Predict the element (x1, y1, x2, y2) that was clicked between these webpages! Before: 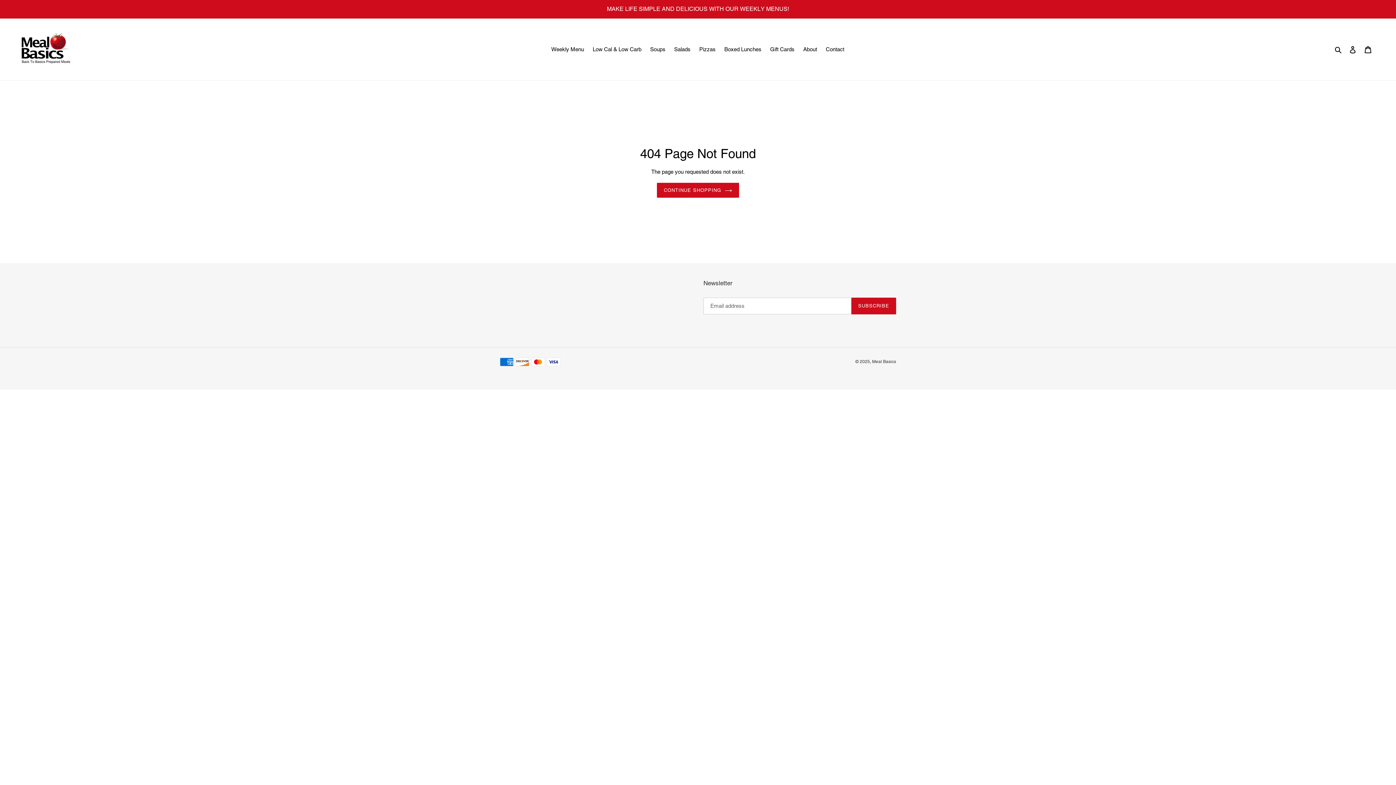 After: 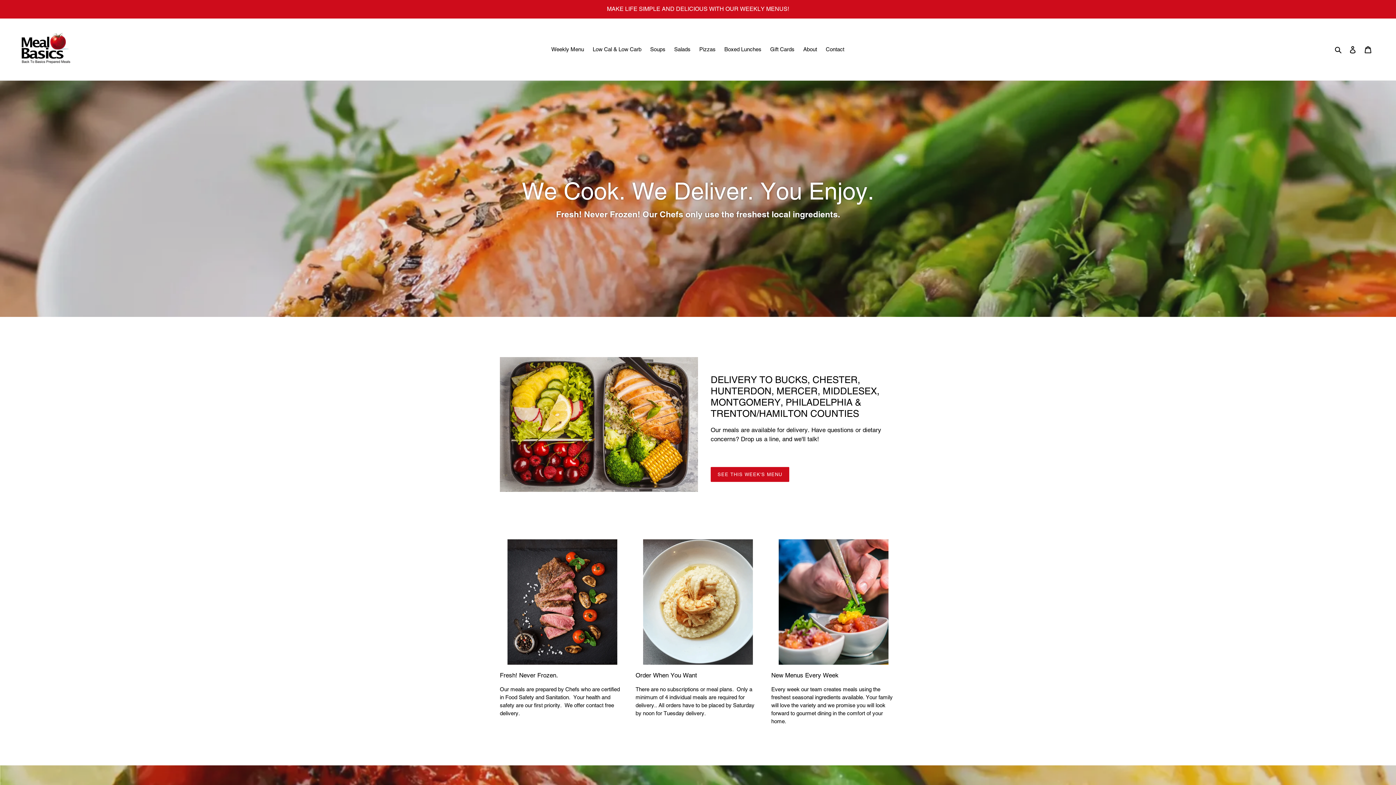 Action: label: CONTINUE SHOPPING bbox: (657, 182, 739, 197)